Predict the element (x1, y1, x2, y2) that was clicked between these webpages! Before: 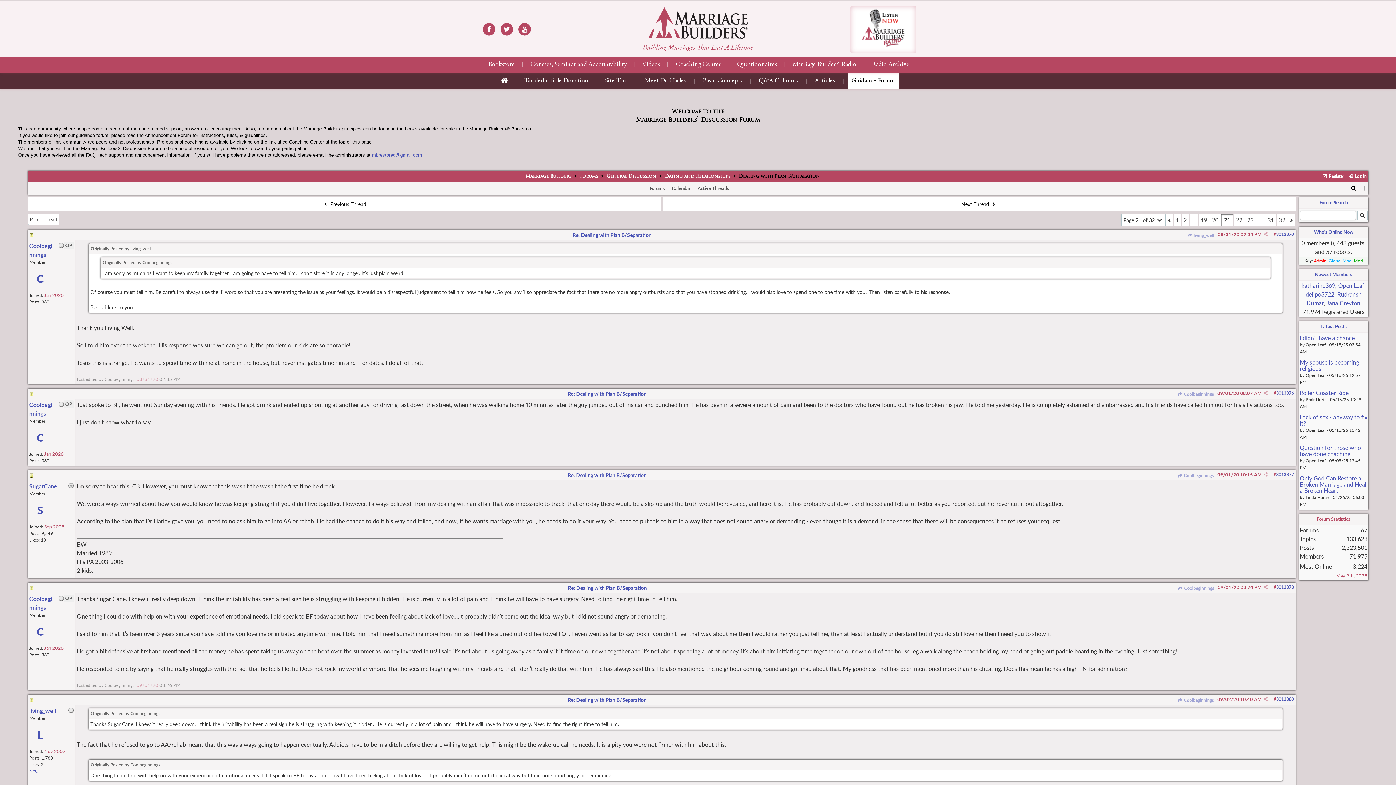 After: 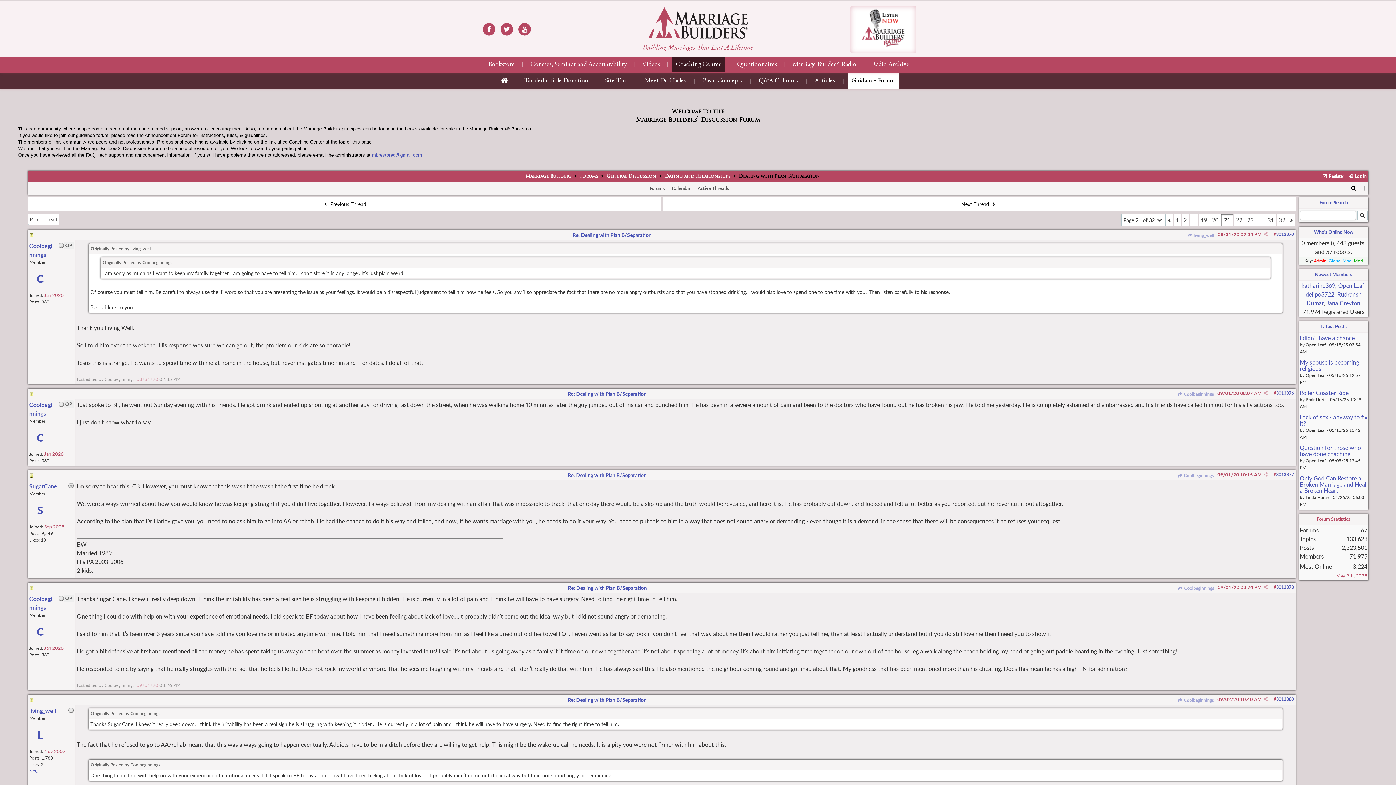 Action: label: Coaching Center bbox: (672, 57, 725, 72)